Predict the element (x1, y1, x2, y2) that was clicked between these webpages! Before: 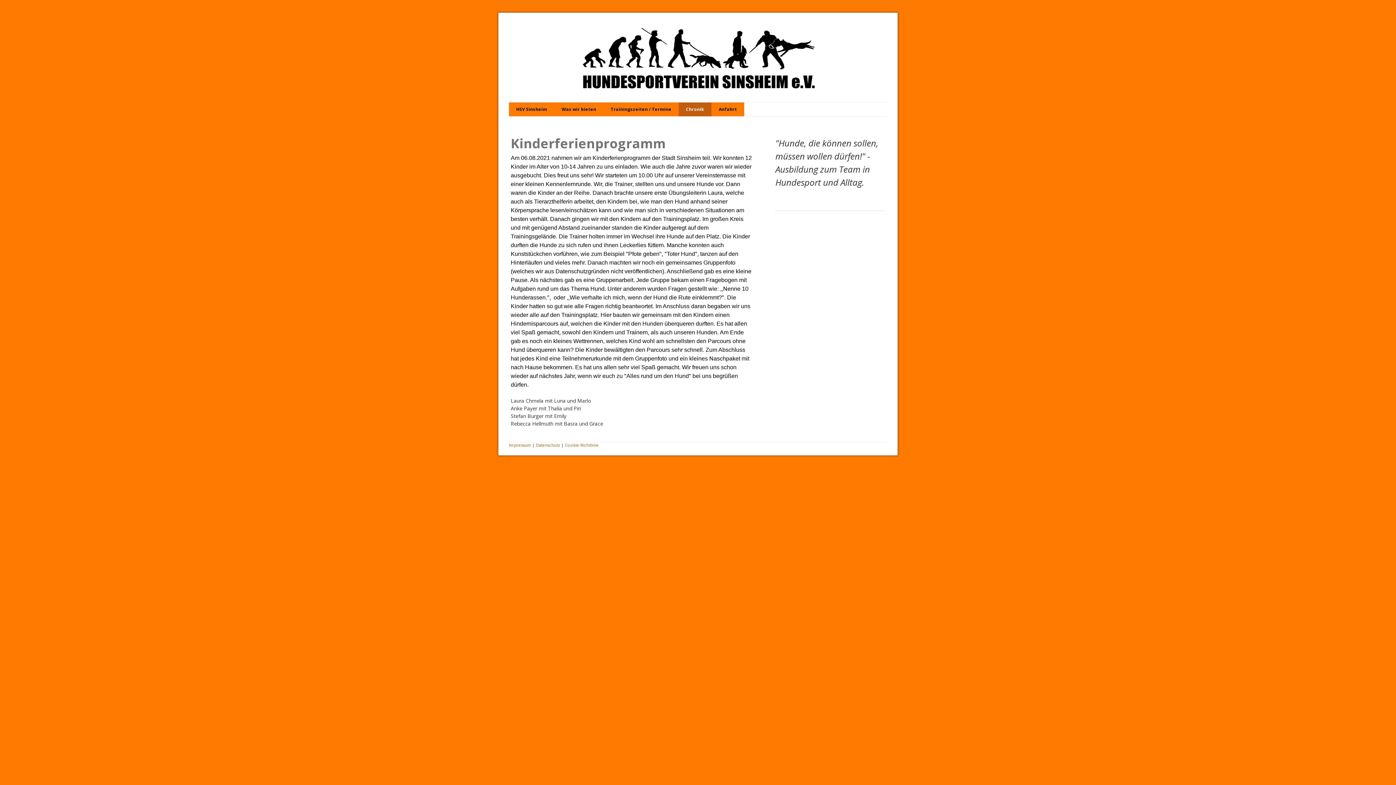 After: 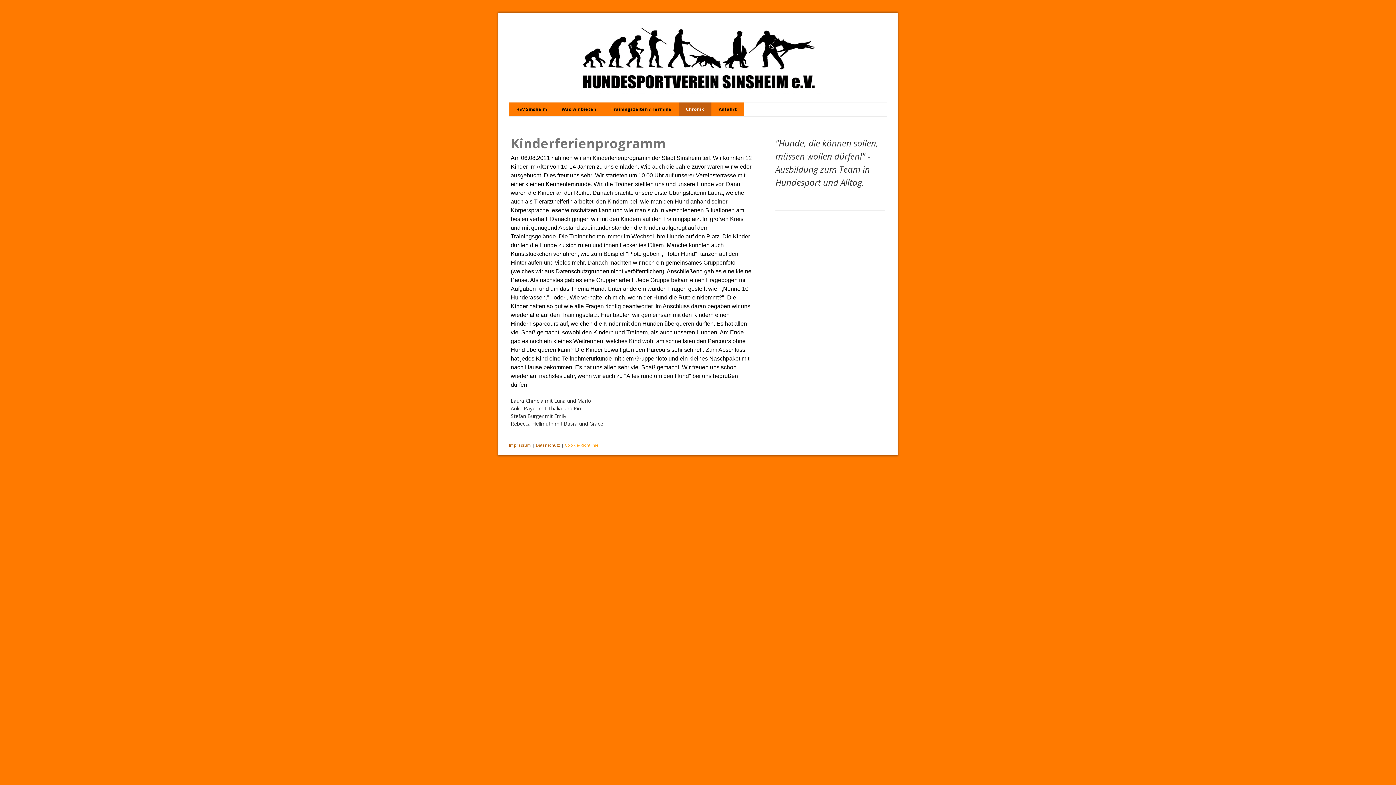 Action: label: Cookie-Richtlinie bbox: (565, 442, 598, 447)